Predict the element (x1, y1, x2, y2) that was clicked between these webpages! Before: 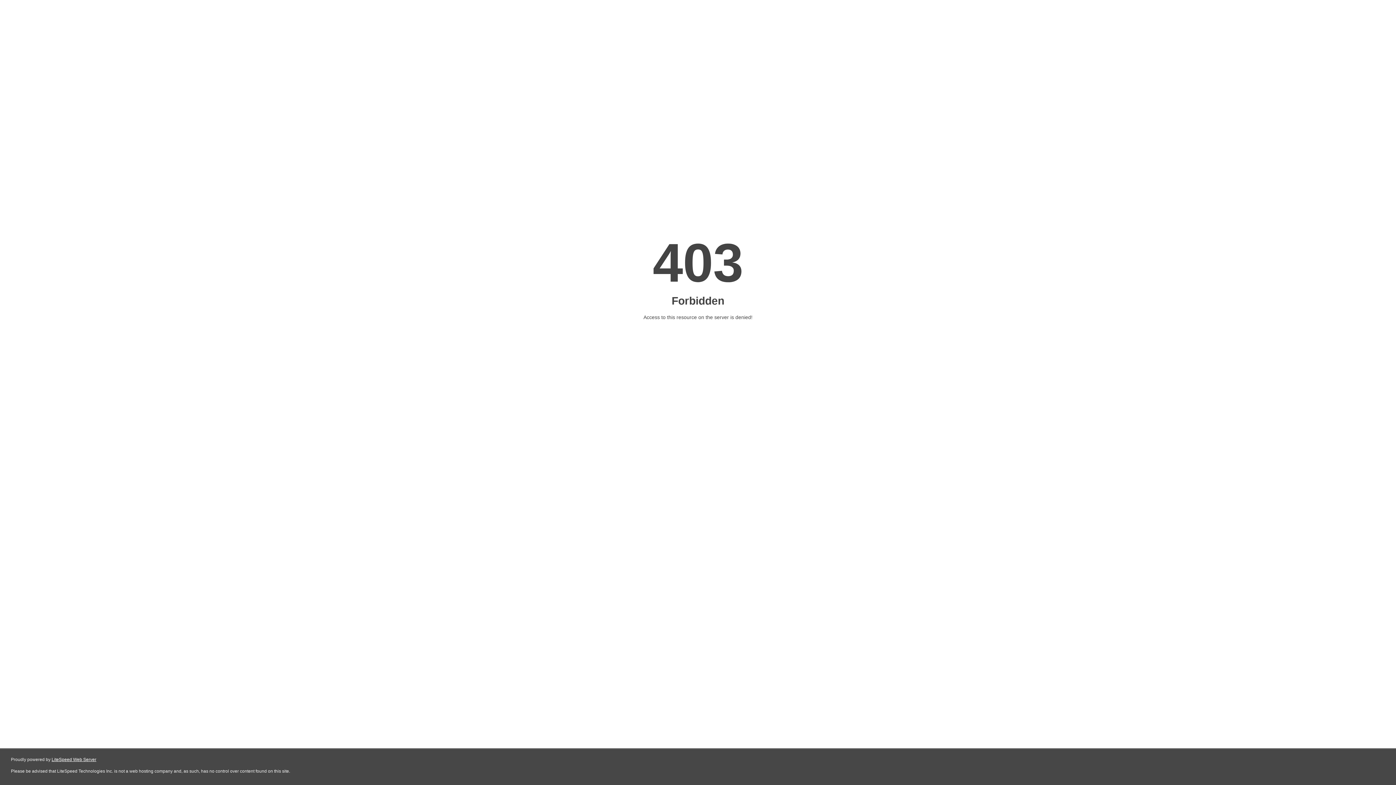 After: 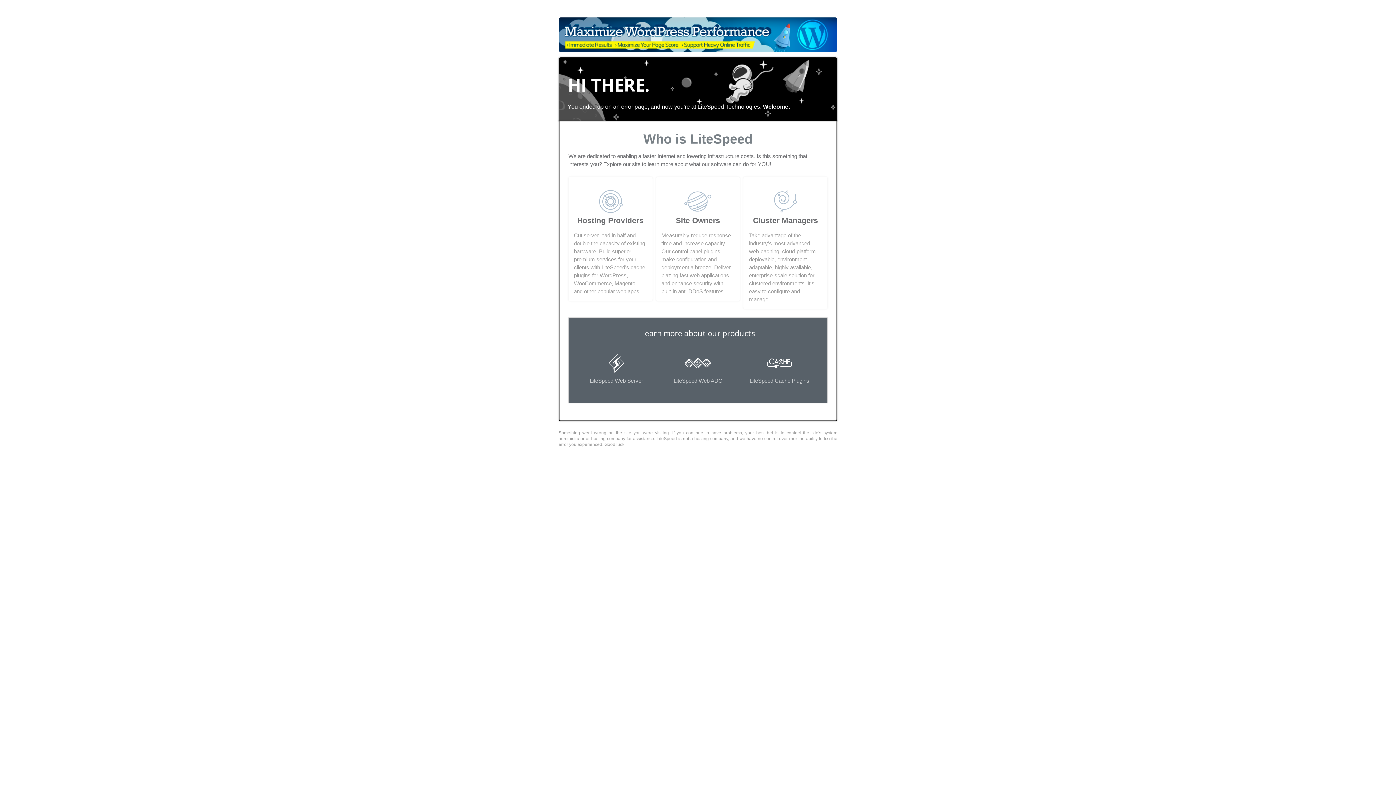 Action: label: LiteSpeed Web Server bbox: (51, 757, 96, 762)